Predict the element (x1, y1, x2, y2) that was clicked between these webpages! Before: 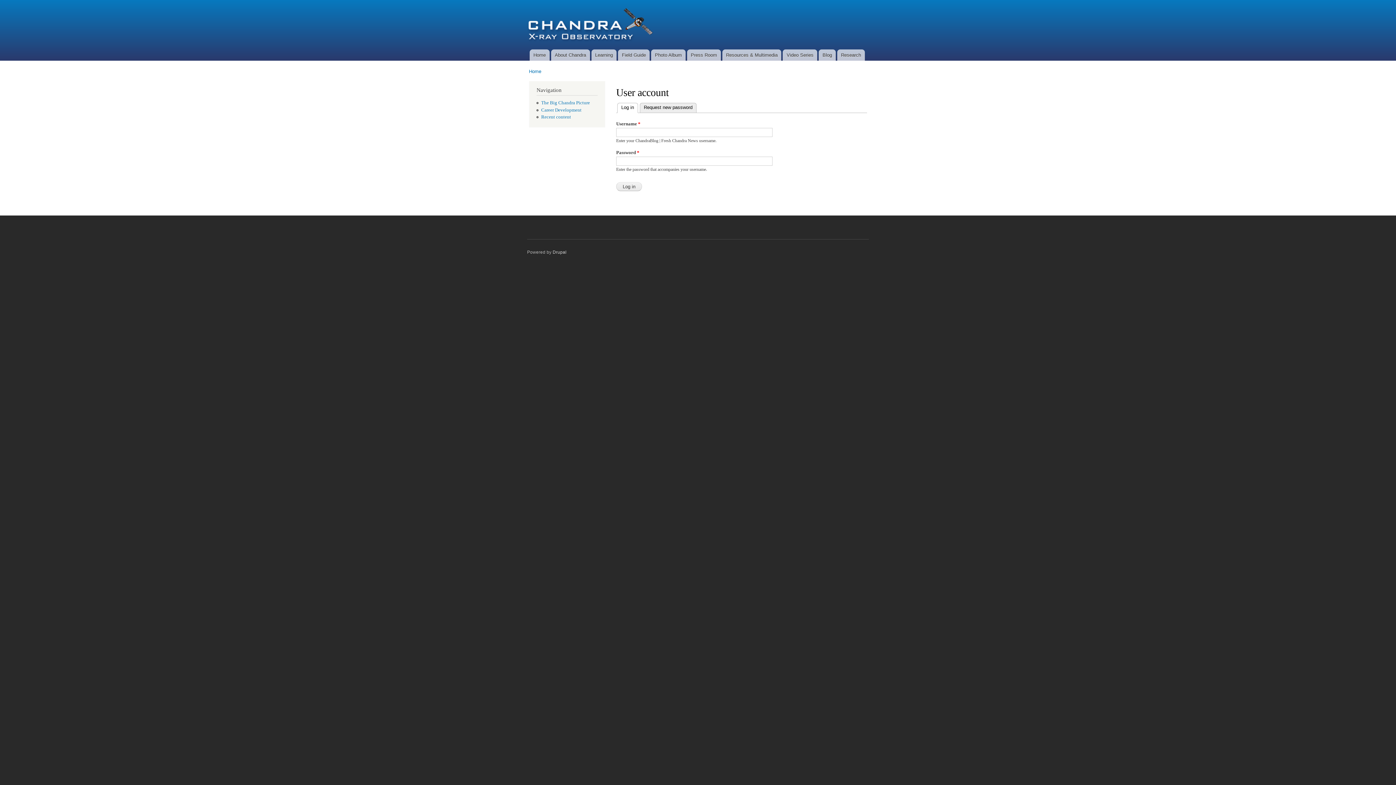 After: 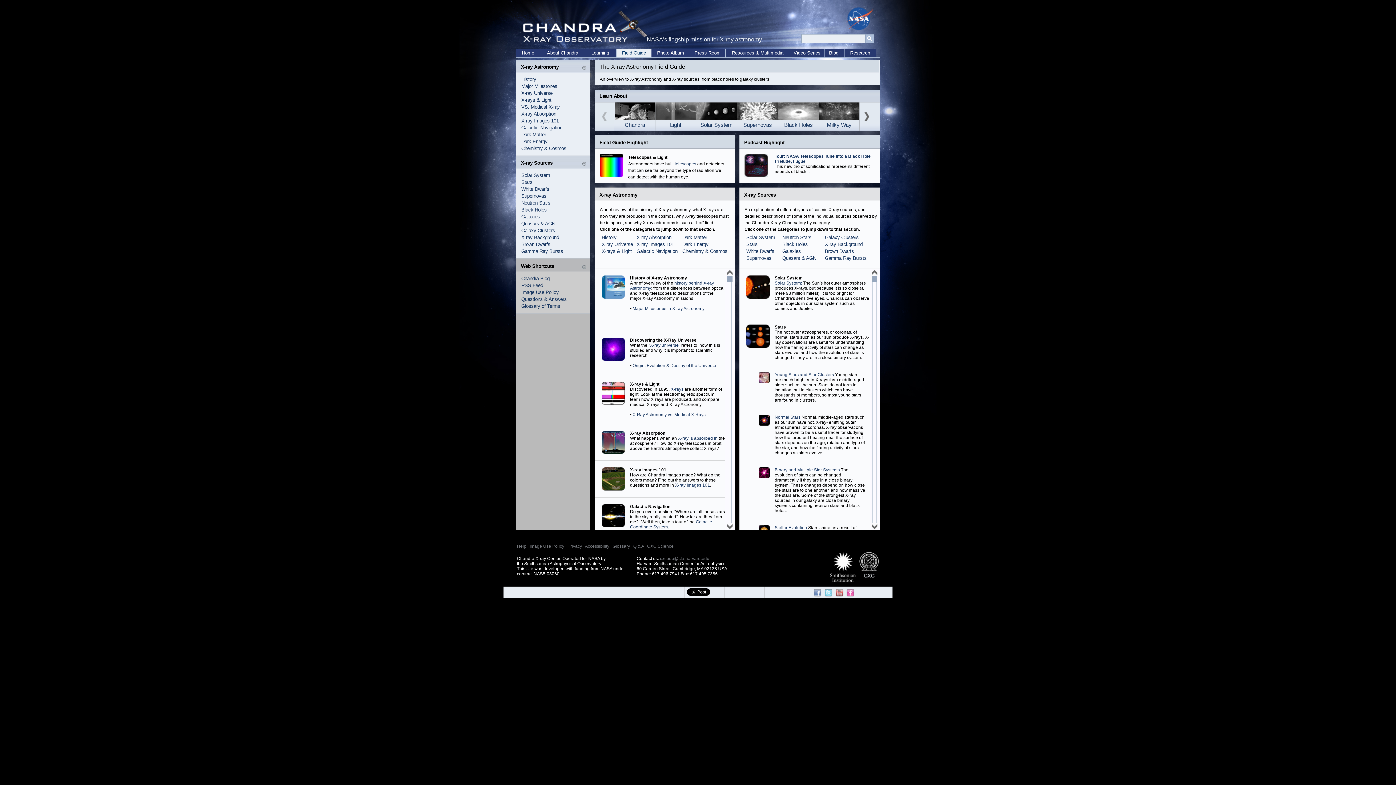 Action: label: Field Guide bbox: (618, 49, 649, 60)